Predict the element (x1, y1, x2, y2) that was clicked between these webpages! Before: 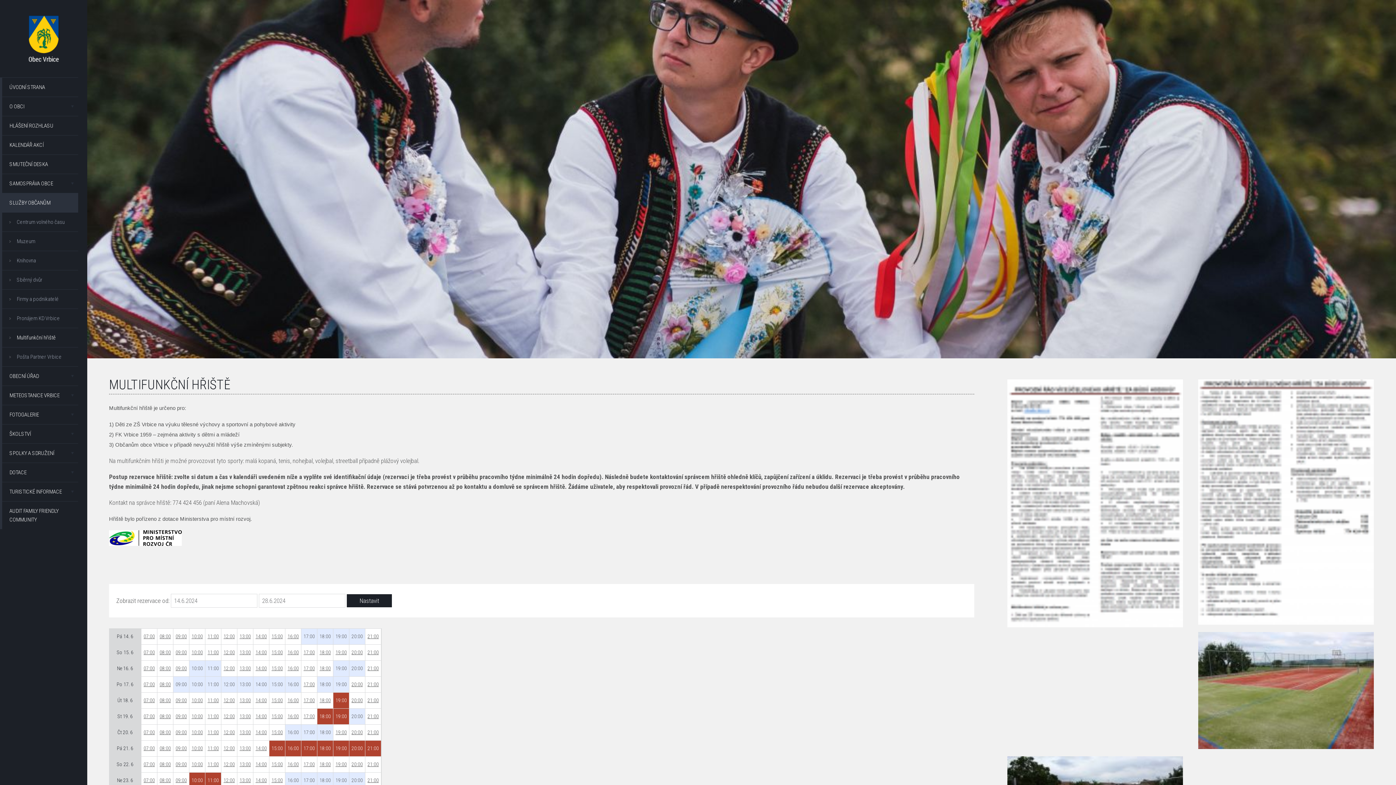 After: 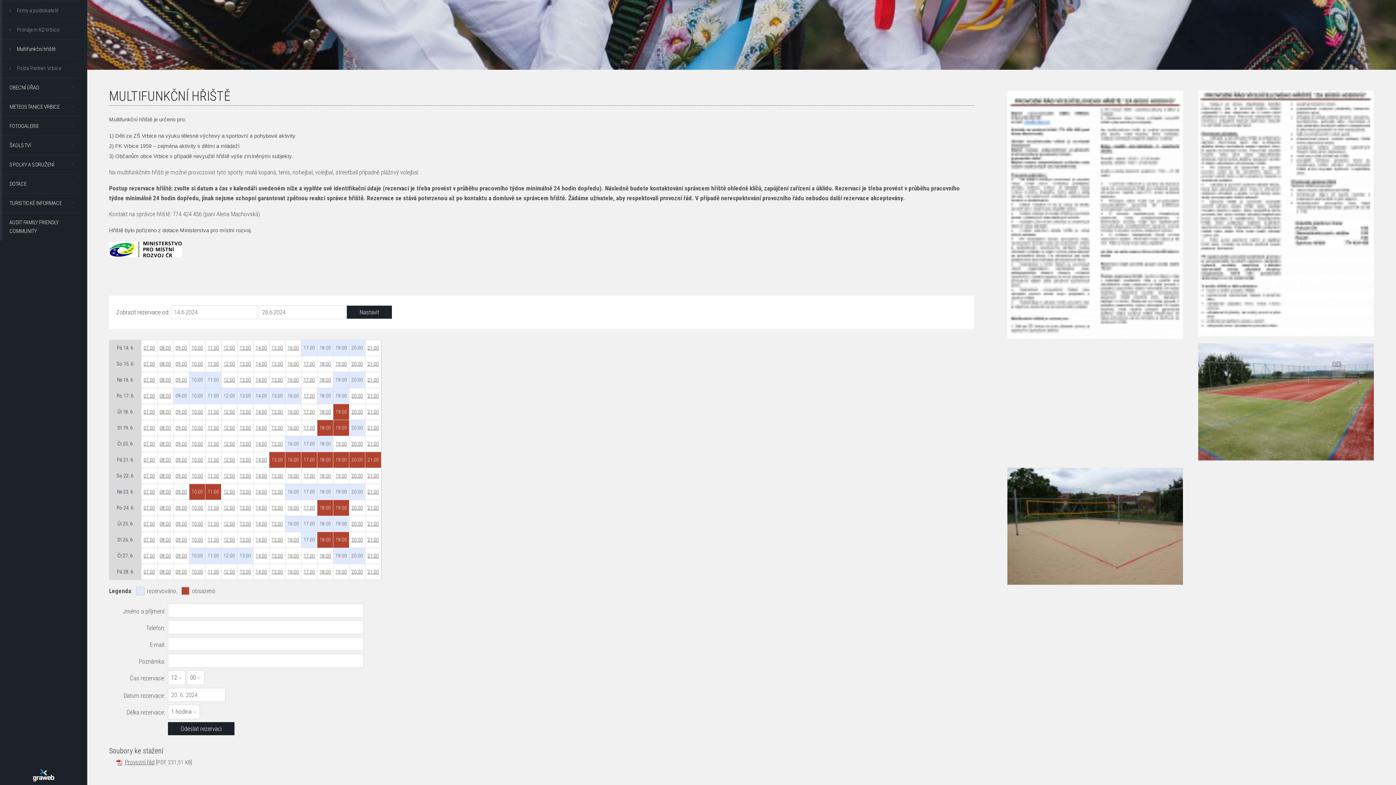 Action: bbox: (221, 727, 237, 738) label: 12:00